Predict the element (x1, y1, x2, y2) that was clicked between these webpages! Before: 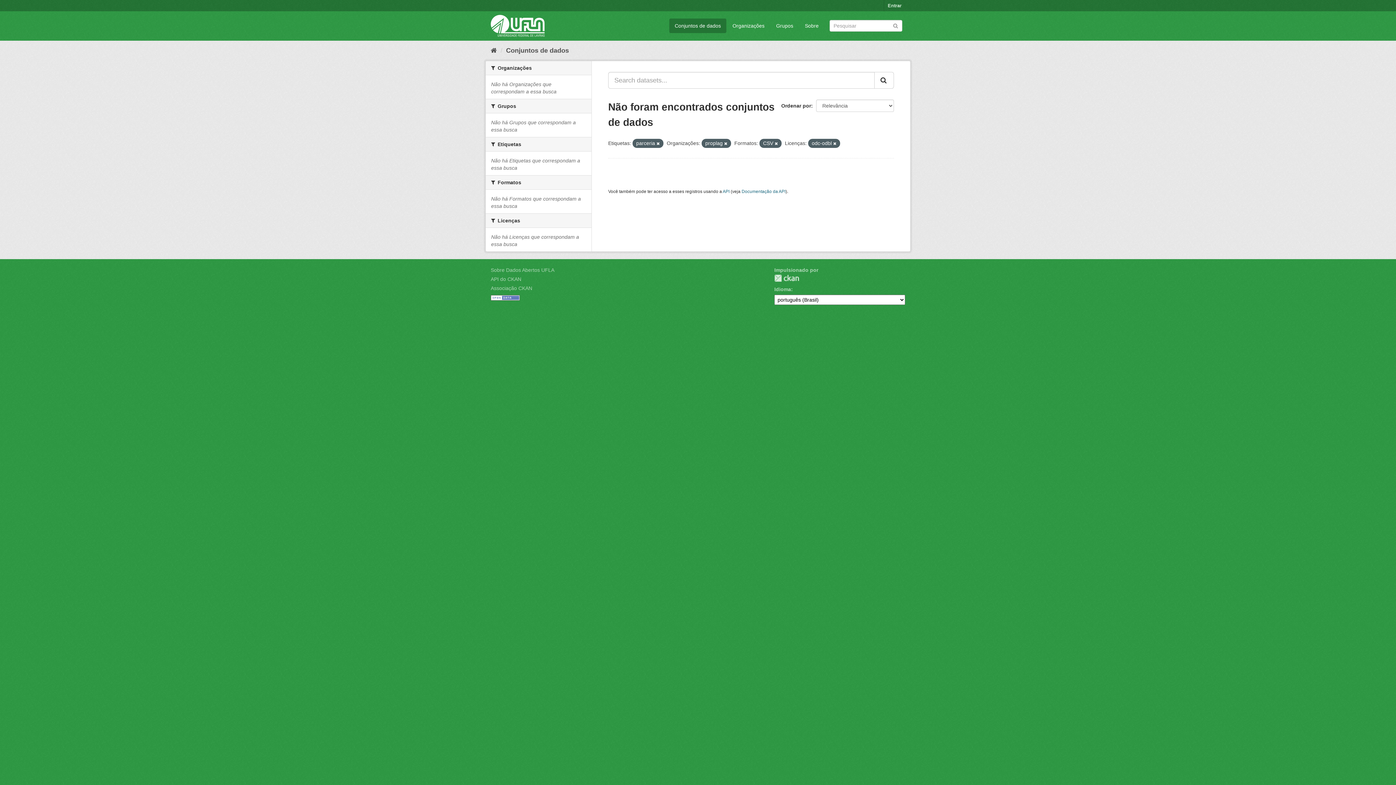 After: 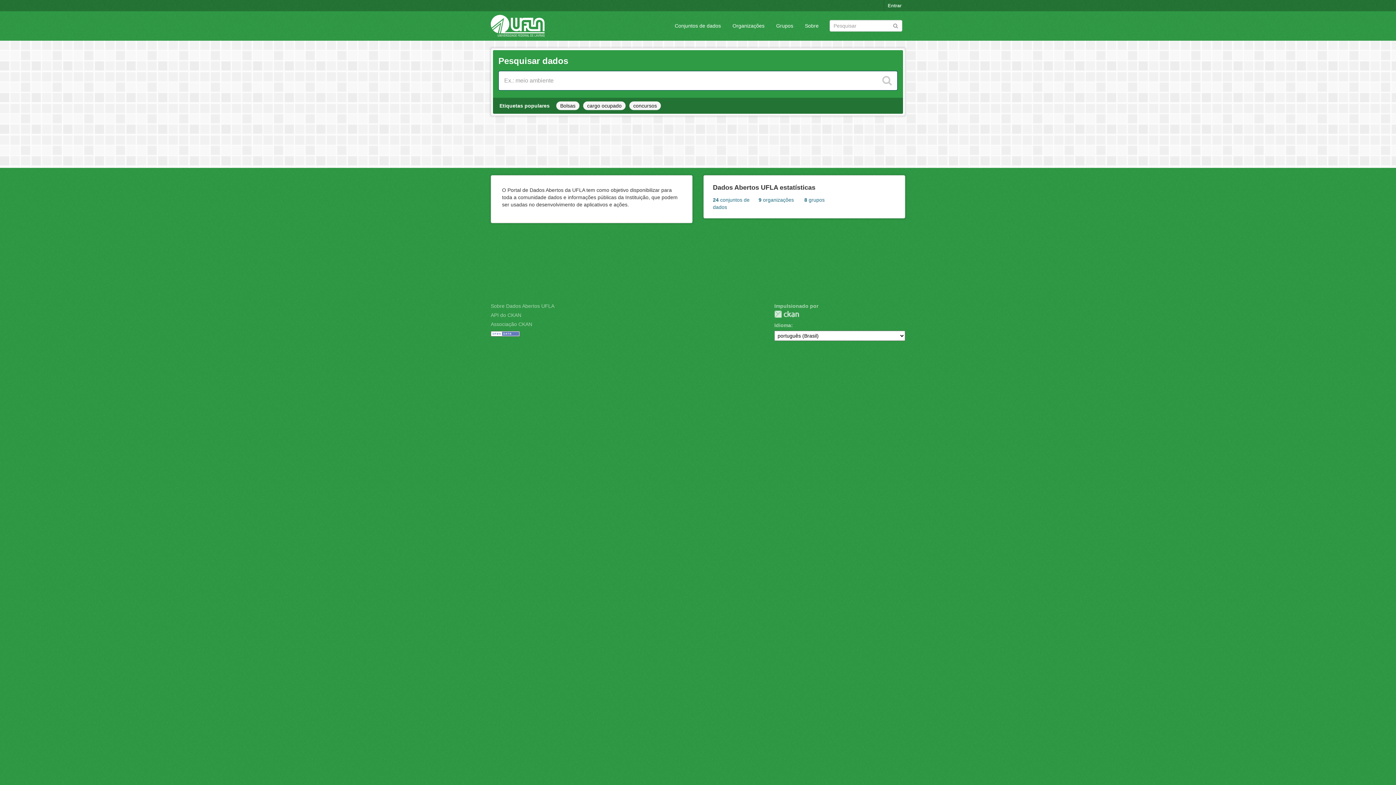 Action: bbox: (490, 14, 544, 36)